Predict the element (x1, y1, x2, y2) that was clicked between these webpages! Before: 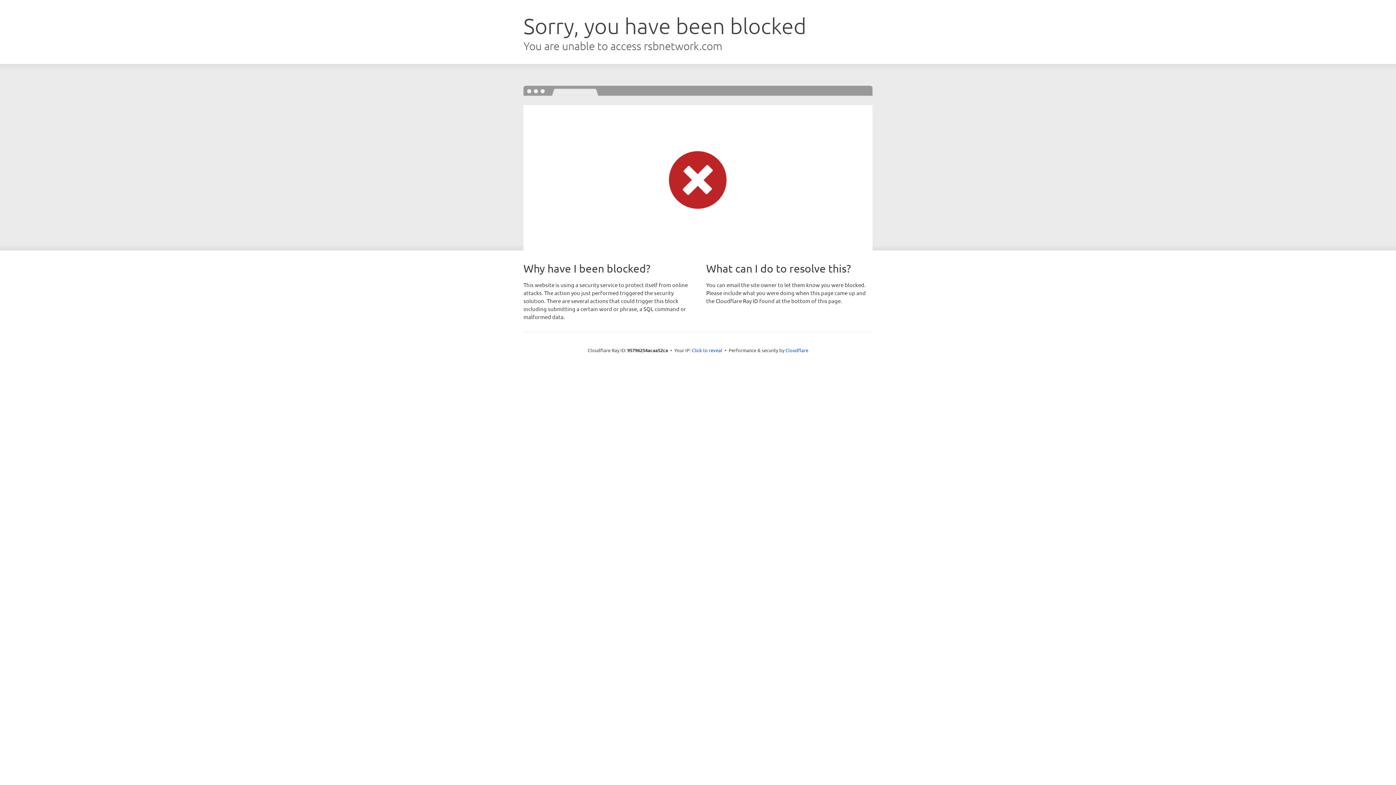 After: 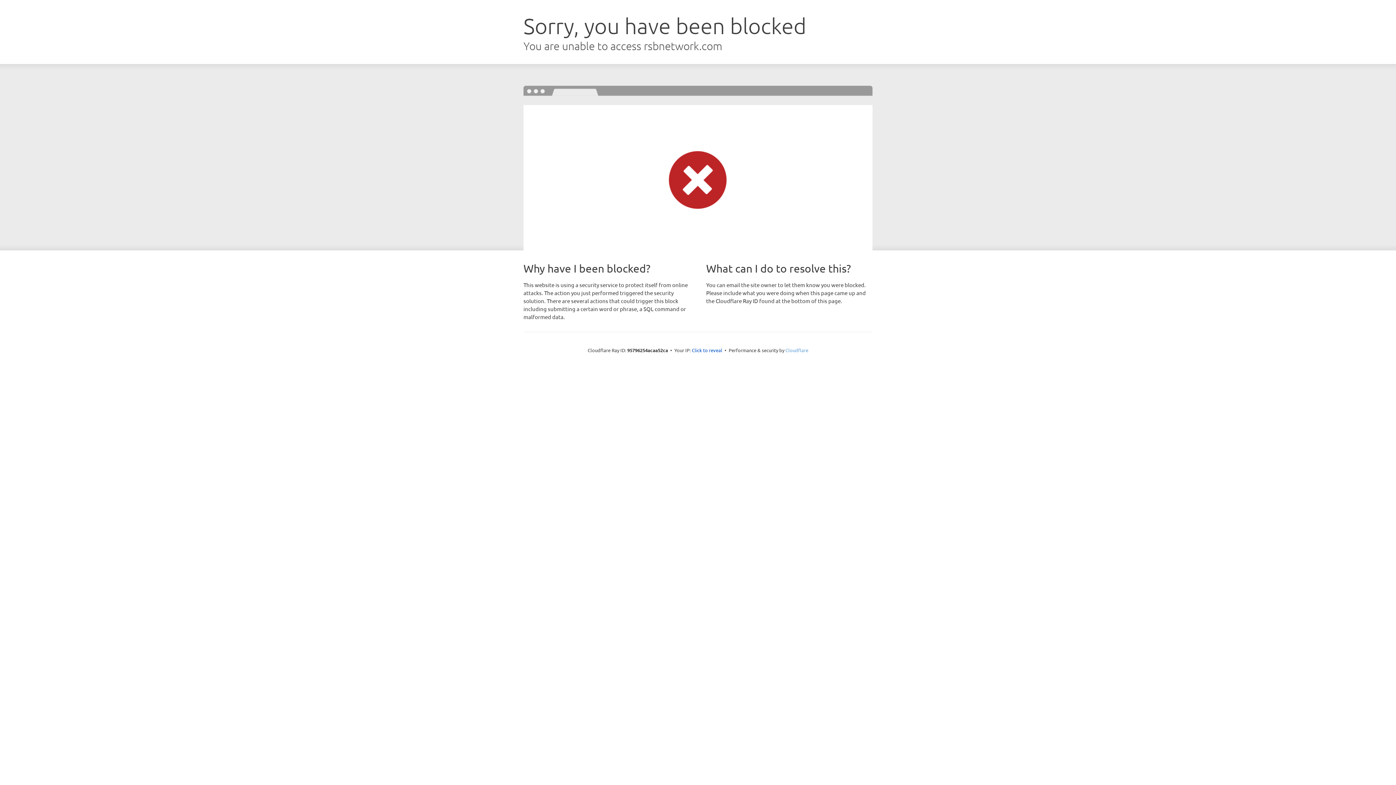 Action: label: Cloudflare bbox: (785, 347, 808, 353)